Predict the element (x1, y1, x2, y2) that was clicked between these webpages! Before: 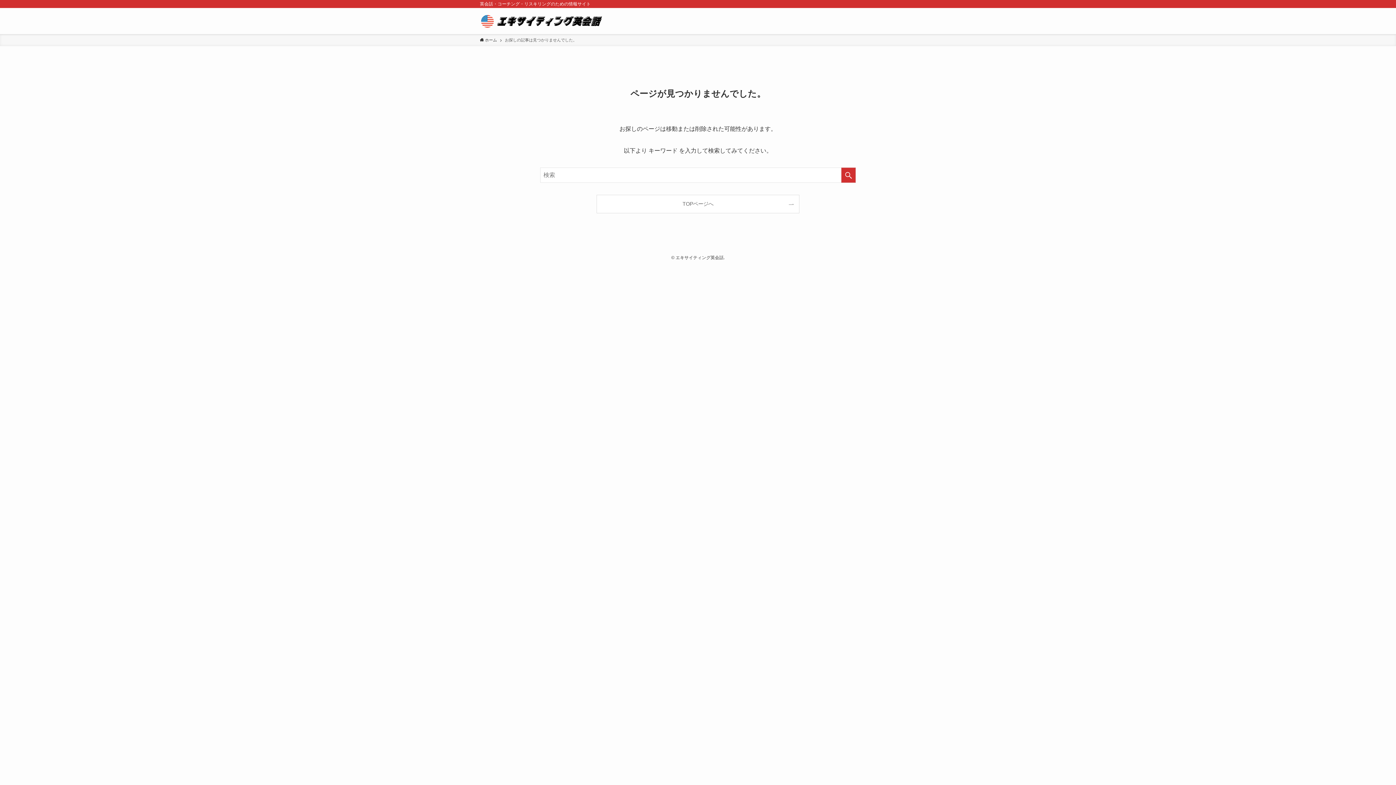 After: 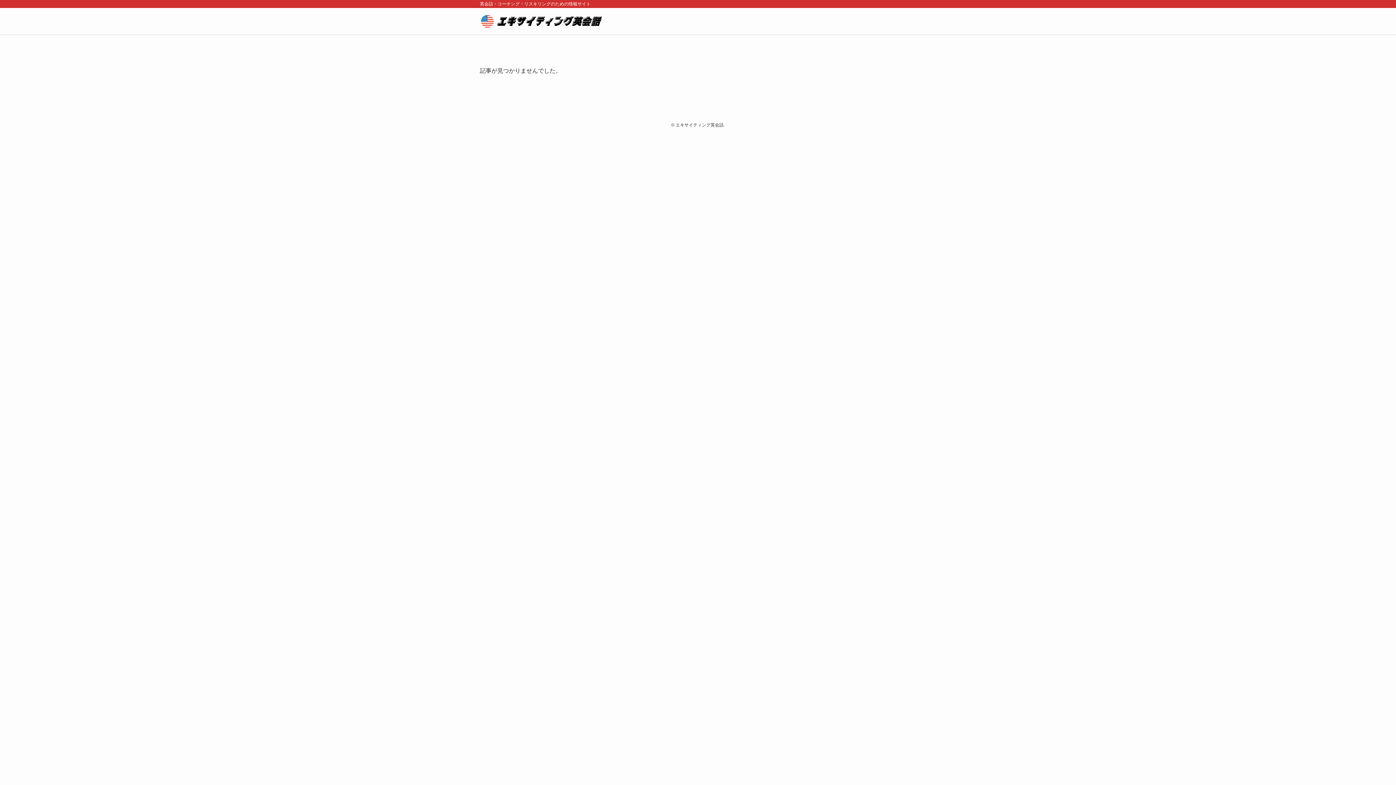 Action: bbox: (480, 13, 604, 28)